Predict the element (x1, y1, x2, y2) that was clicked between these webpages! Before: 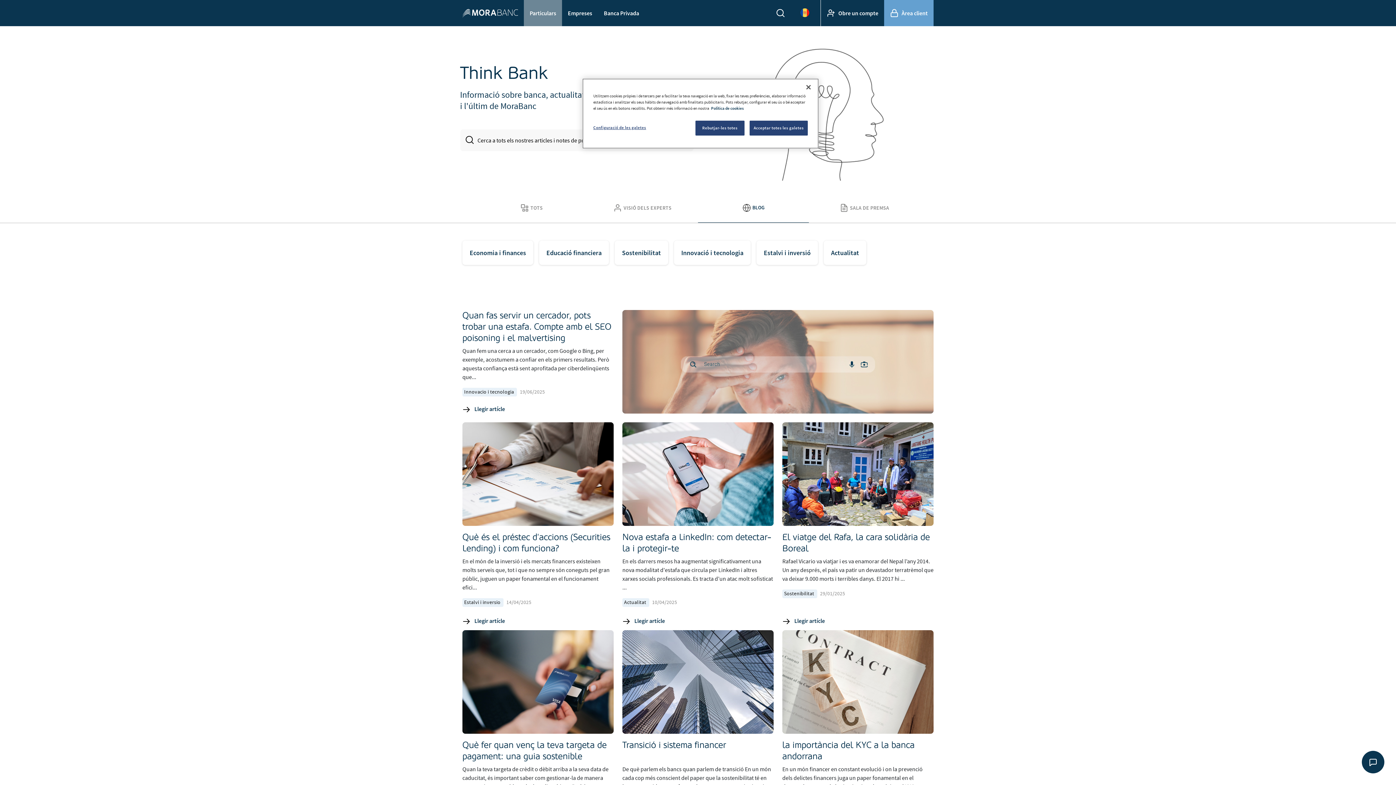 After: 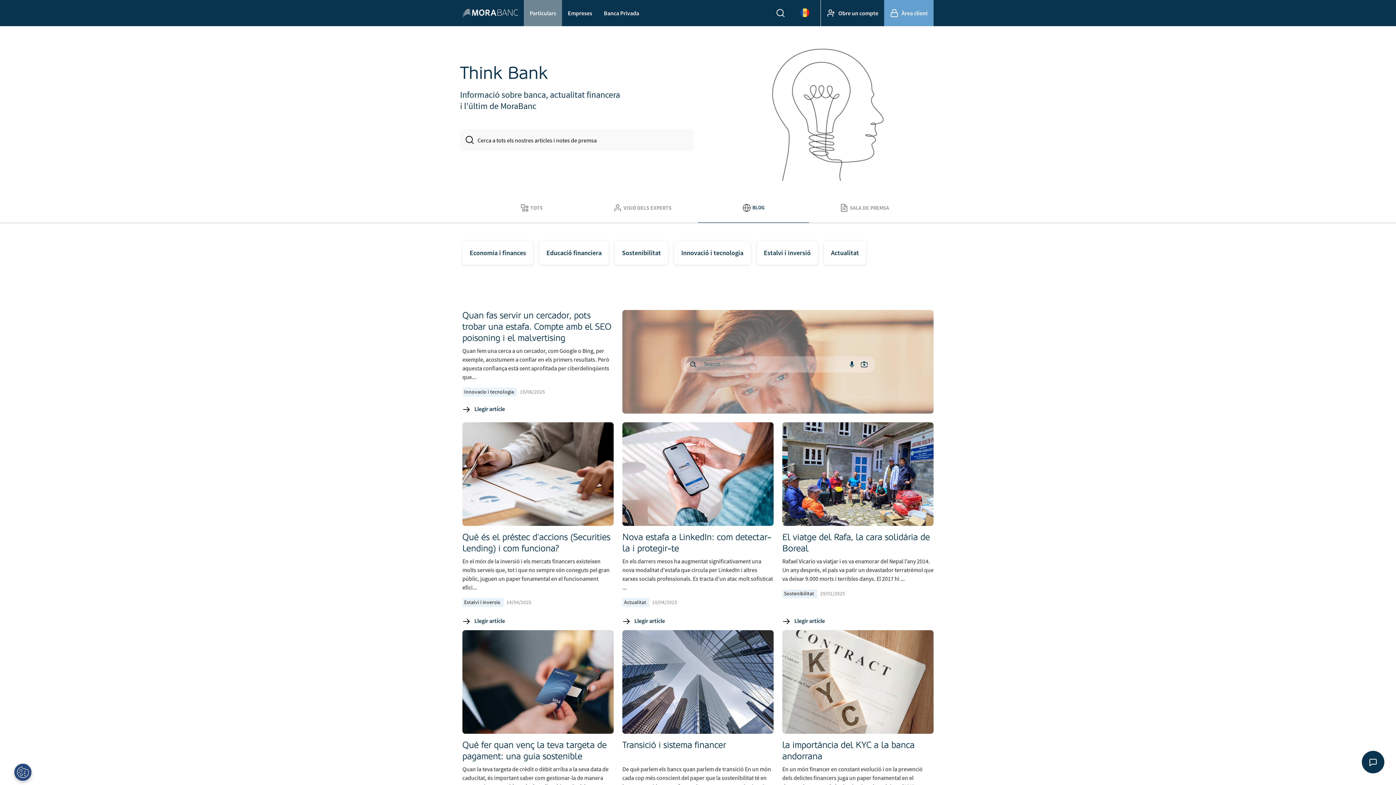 Action: label: Acceptar totes les galetes bbox: (749, 120, 808, 135)